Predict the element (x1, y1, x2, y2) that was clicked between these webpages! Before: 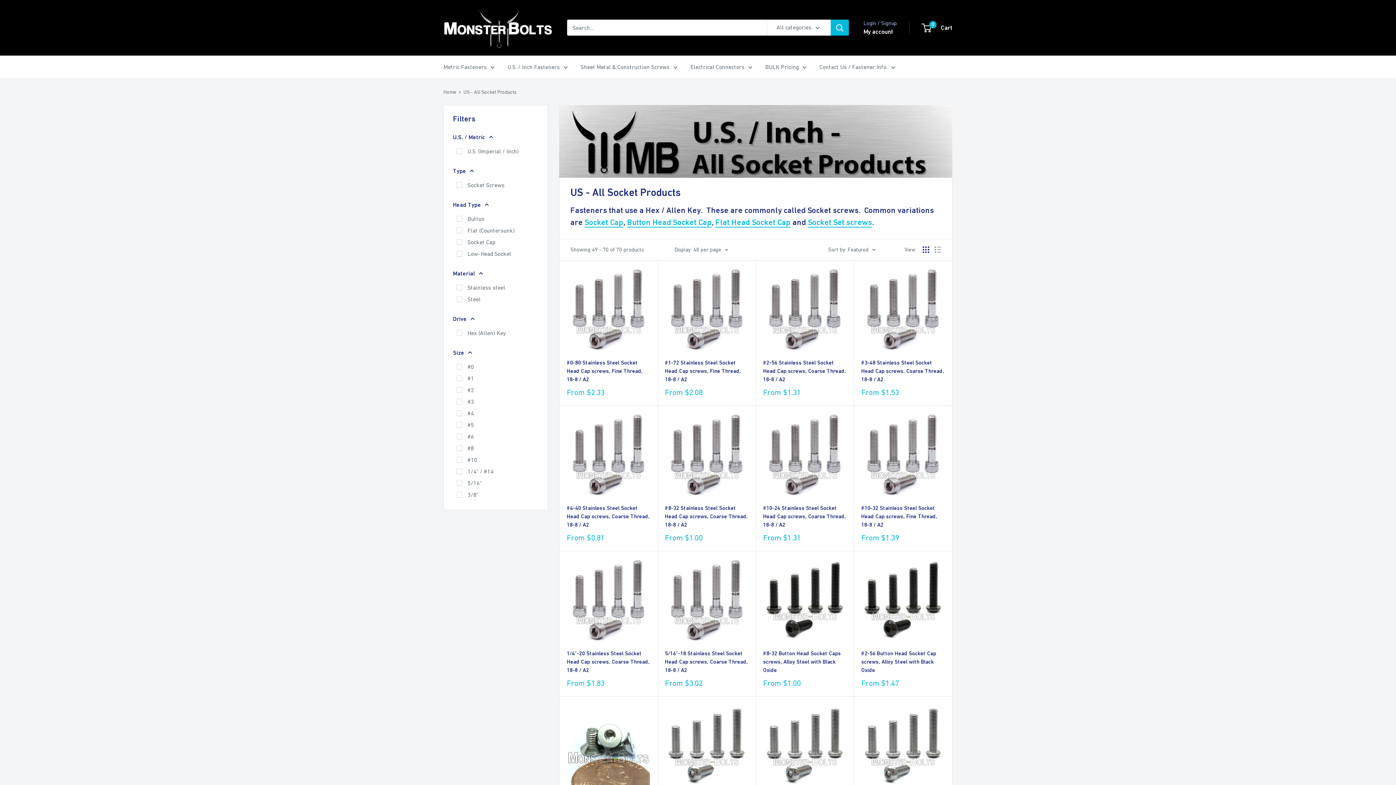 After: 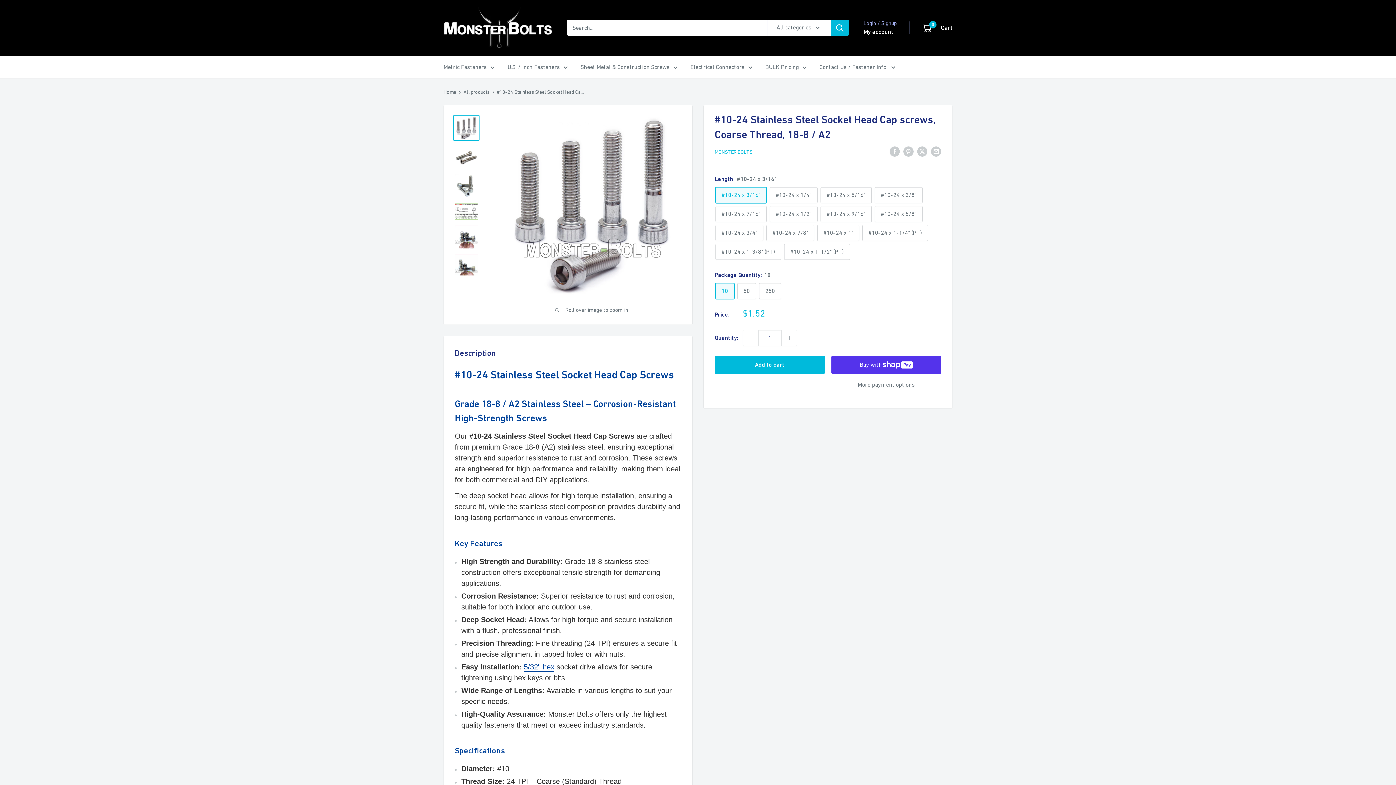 Action: bbox: (763, 412, 846, 496)